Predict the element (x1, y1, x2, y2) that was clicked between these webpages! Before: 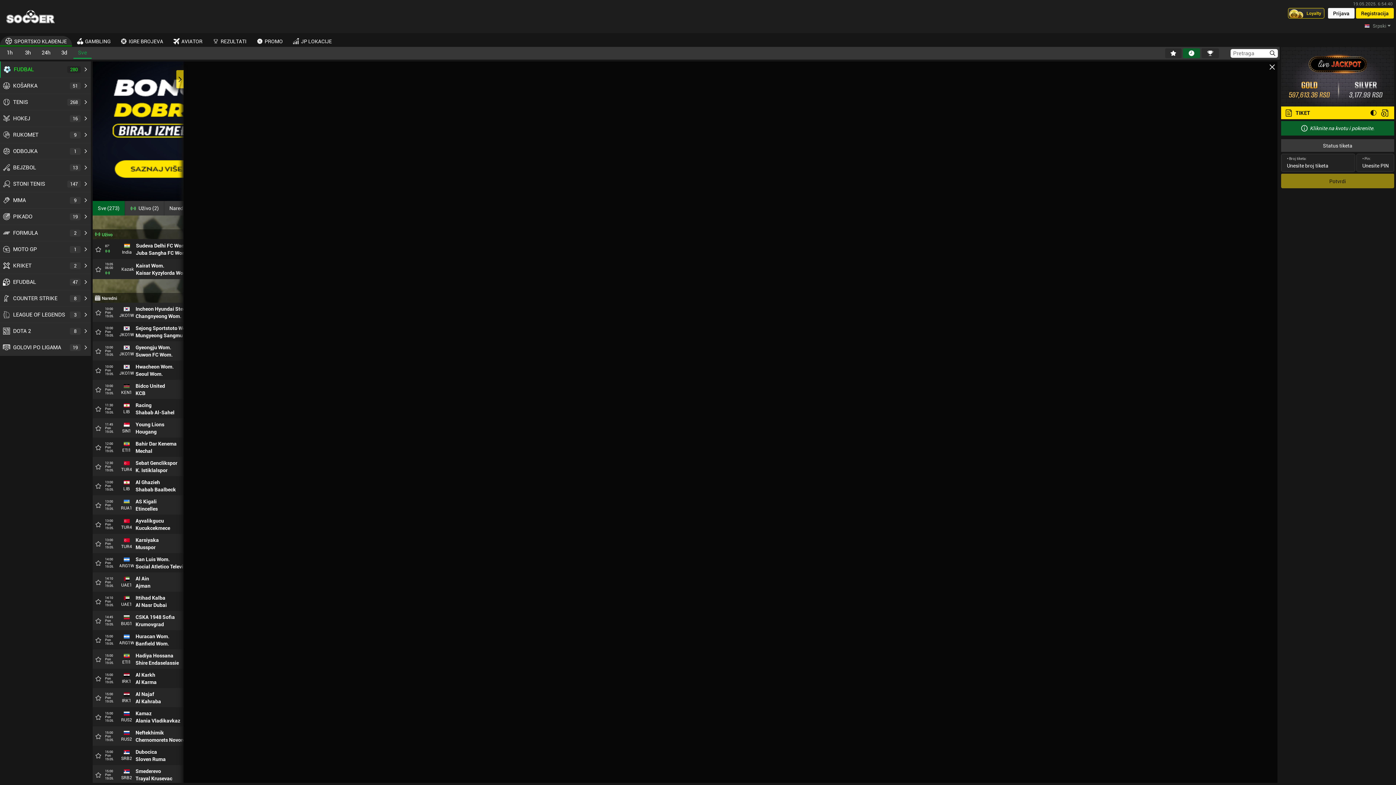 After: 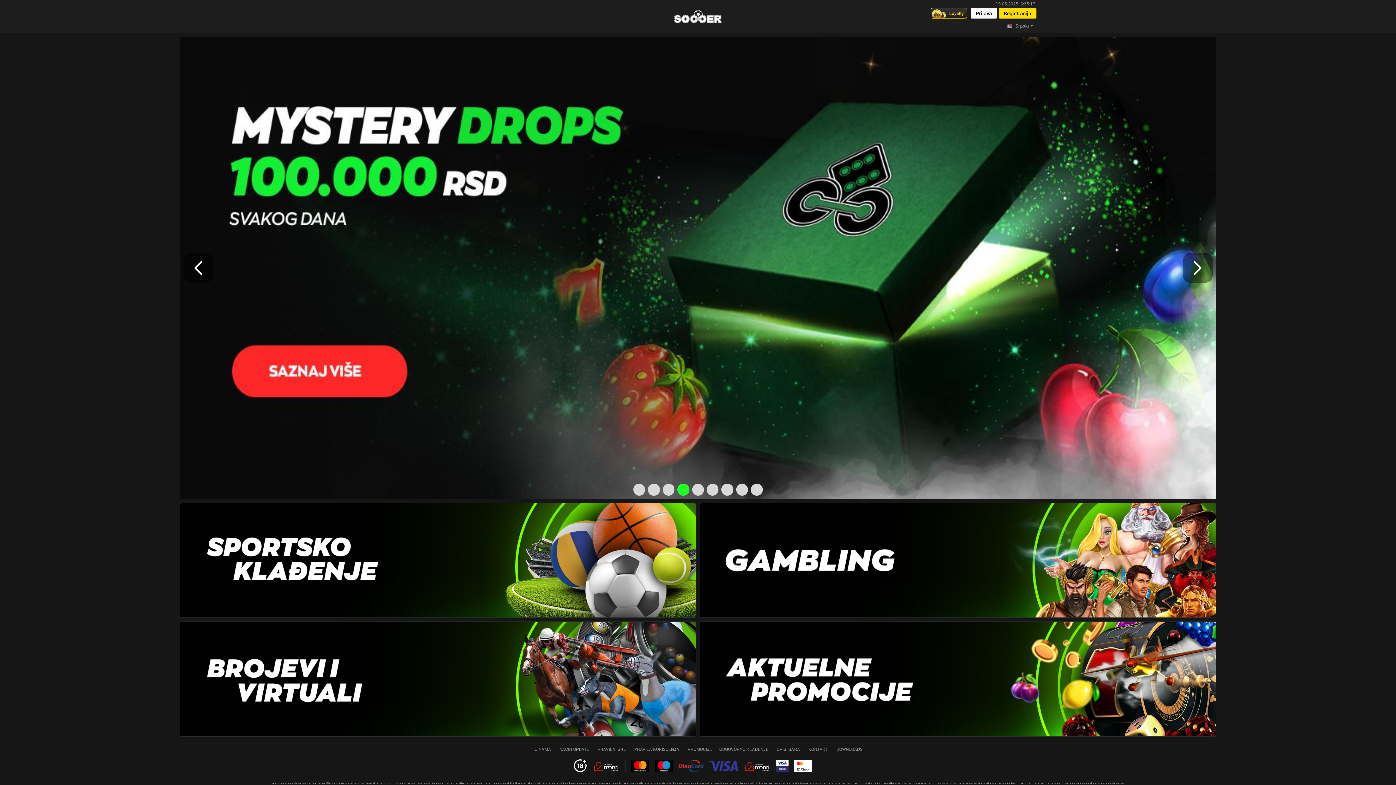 Action: label: Home bbox: (1, 8, 59, 24)